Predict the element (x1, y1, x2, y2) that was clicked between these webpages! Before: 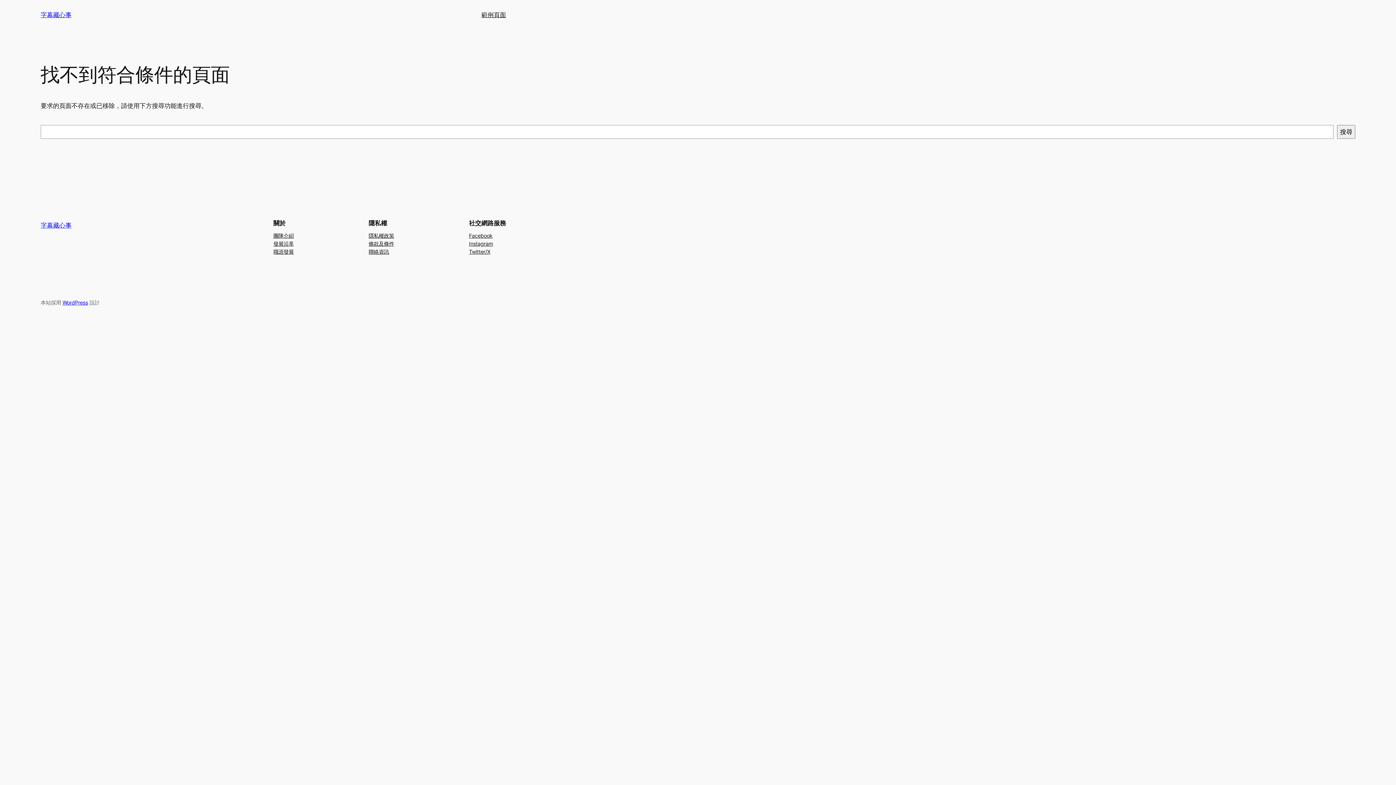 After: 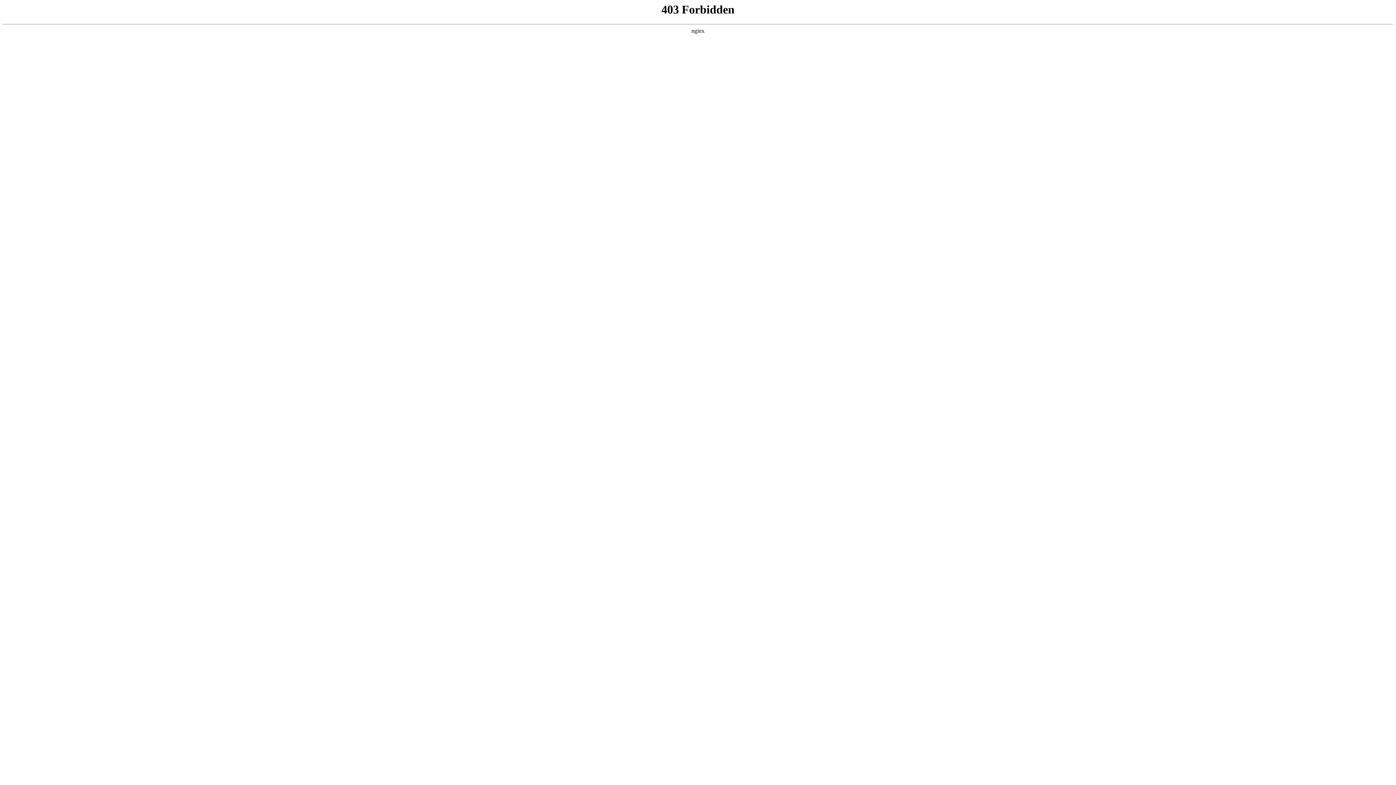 Action: bbox: (62, 299, 88, 305) label: WordPress